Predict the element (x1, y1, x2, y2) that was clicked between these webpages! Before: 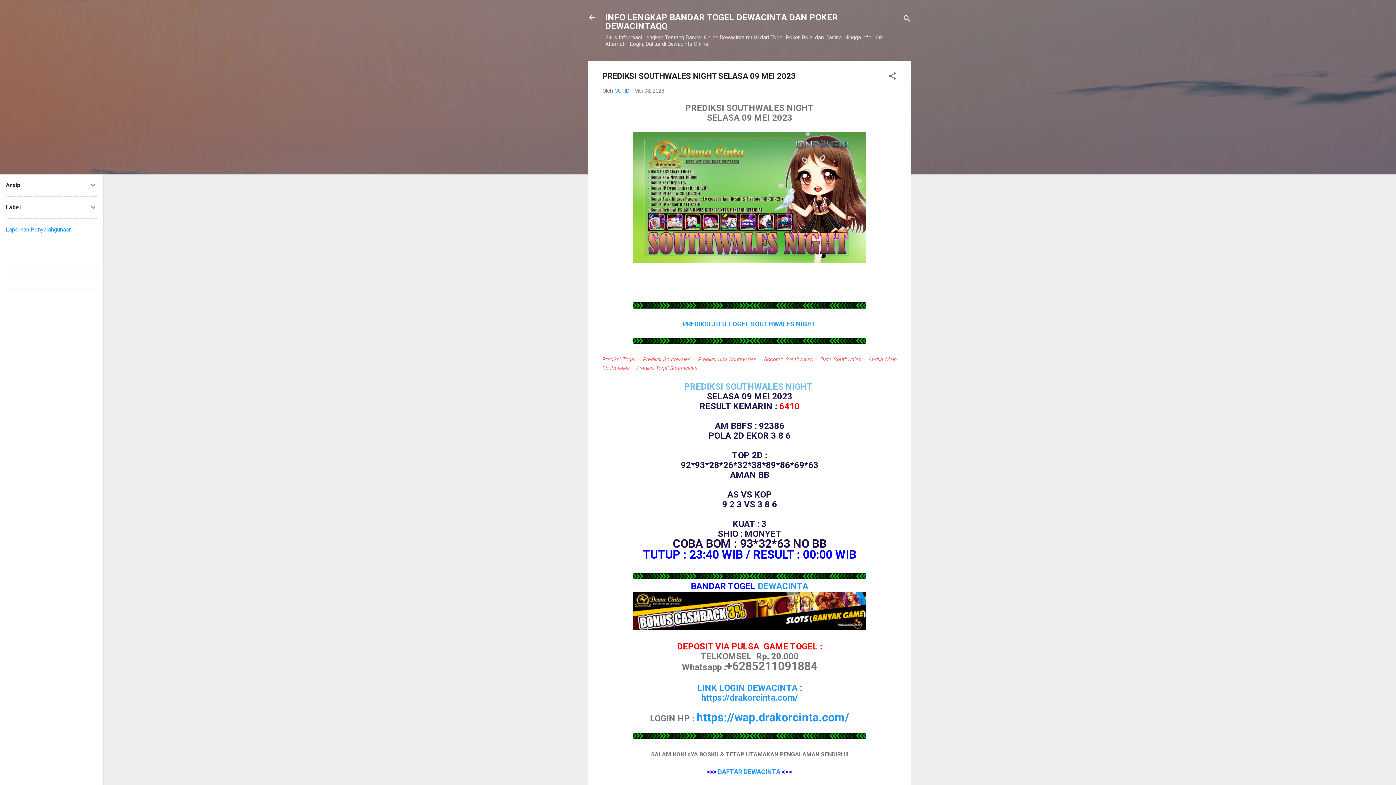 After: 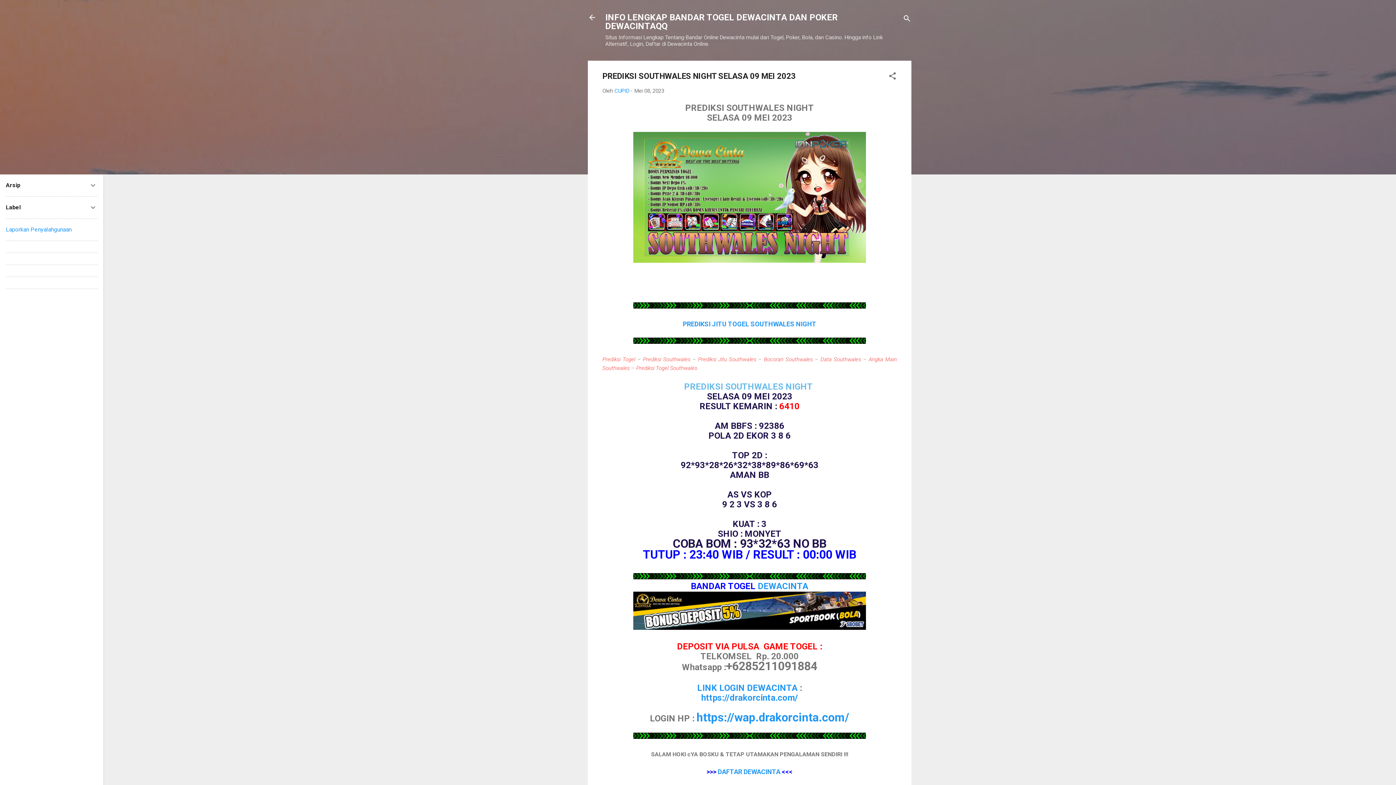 Action: label: Prediksi Togel bbox: (602, 356, 635, 362)